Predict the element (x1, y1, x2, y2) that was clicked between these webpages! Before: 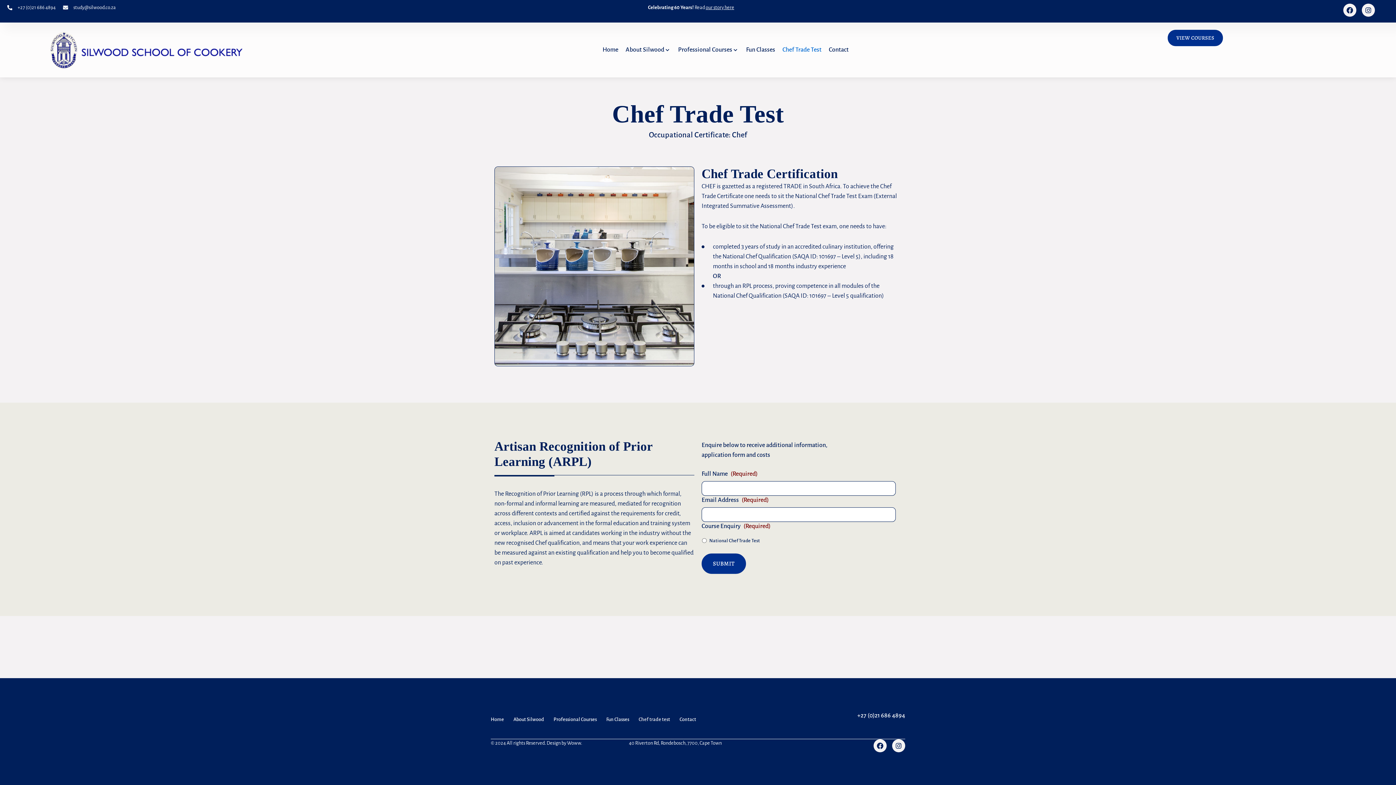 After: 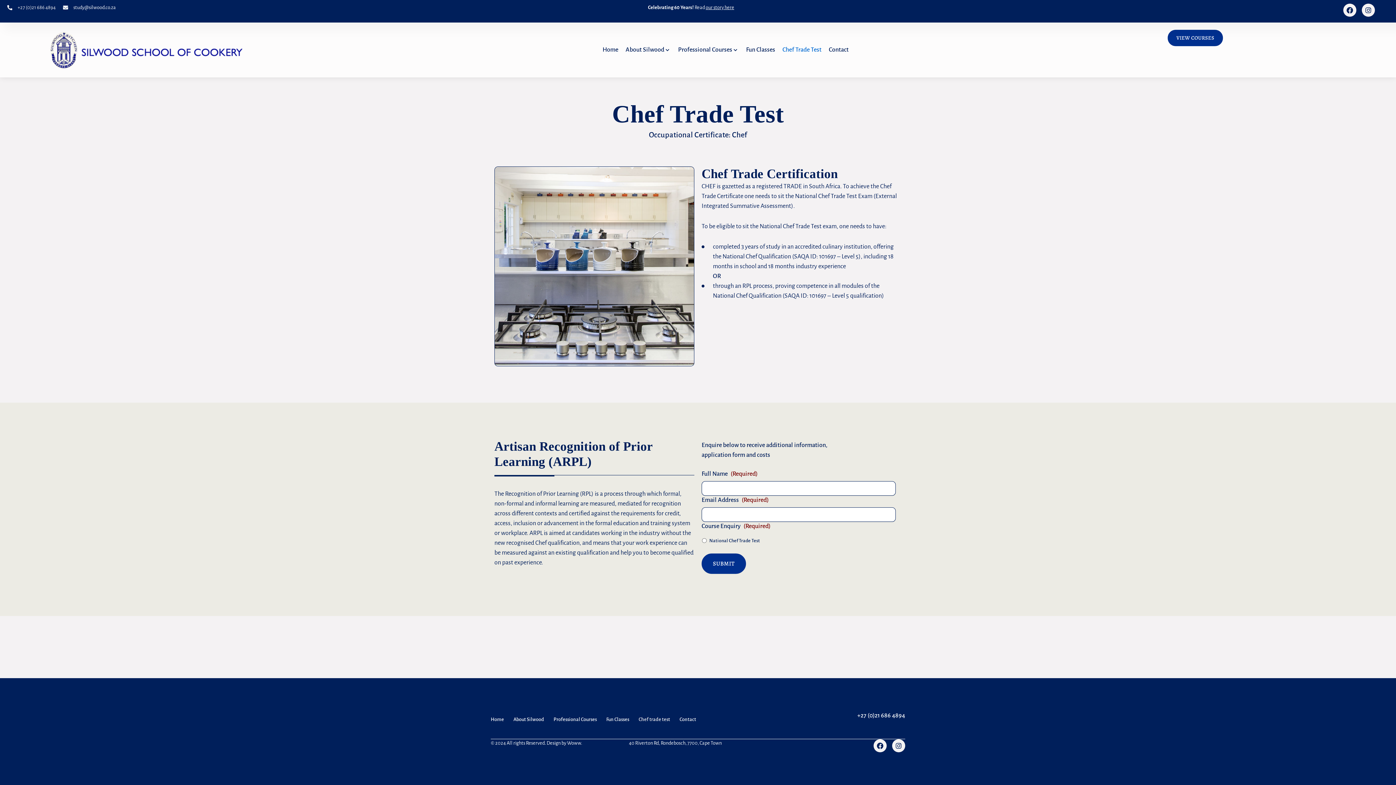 Action: label: +27 (0)21 686 4894 bbox: (7, 3, 55, 11)